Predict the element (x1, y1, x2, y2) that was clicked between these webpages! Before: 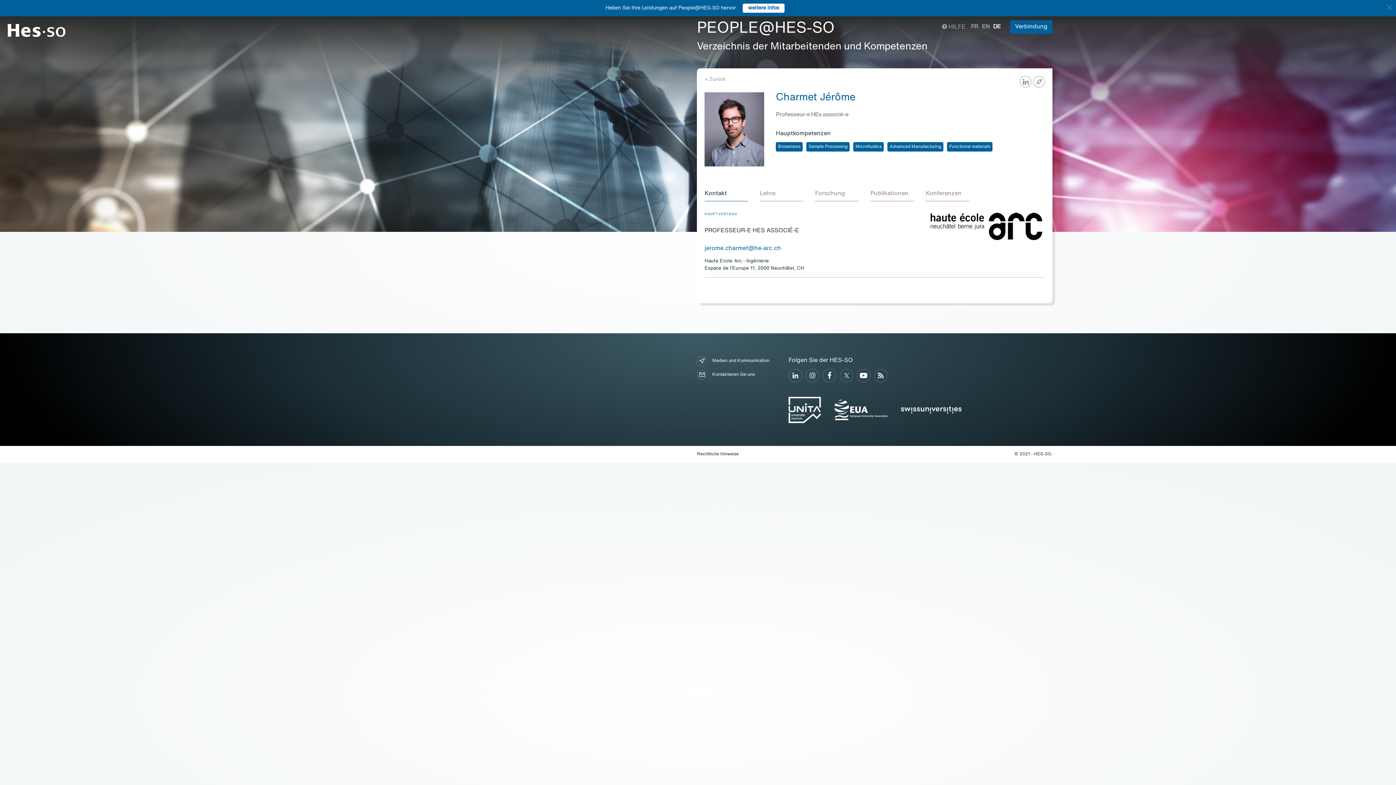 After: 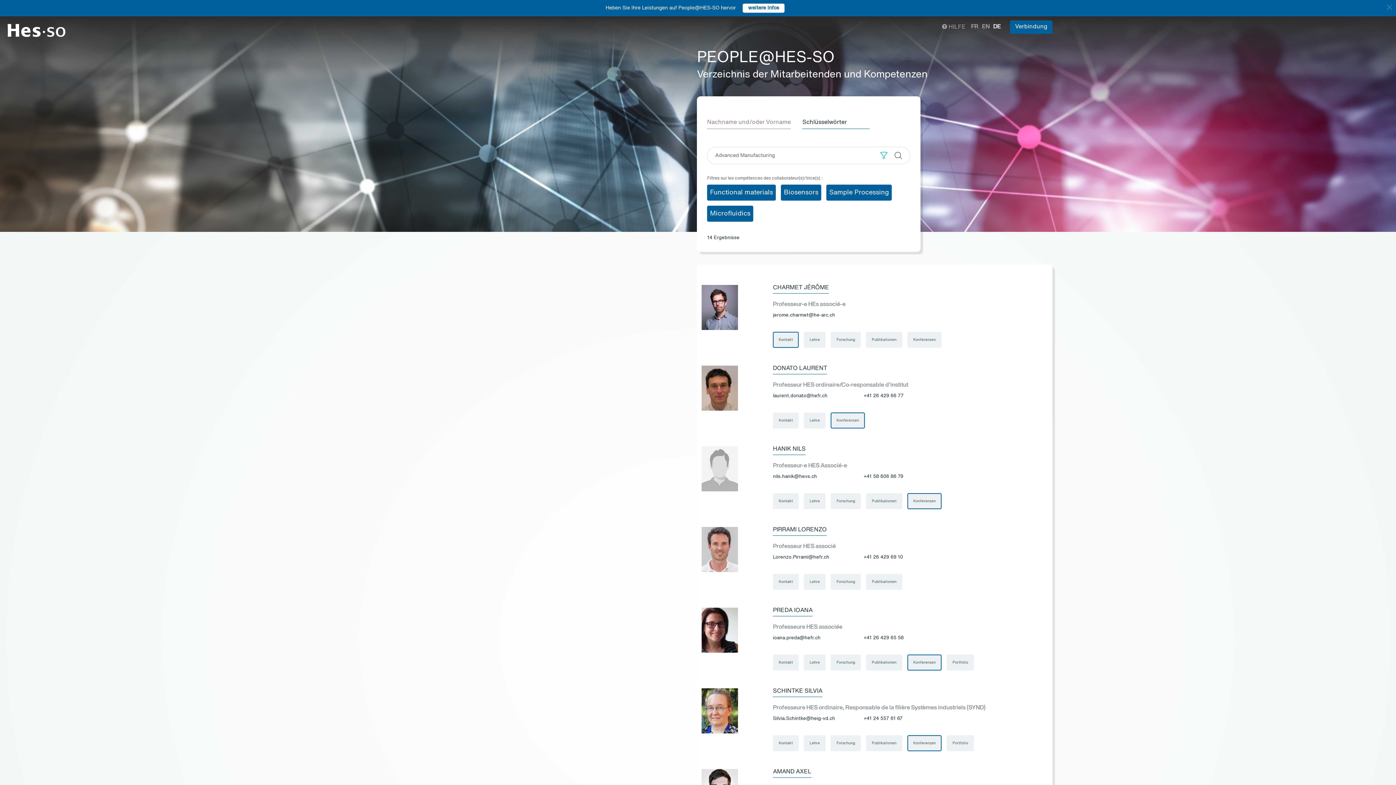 Action: label: Advanced Manufacturing bbox: (887, 142, 943, 151)